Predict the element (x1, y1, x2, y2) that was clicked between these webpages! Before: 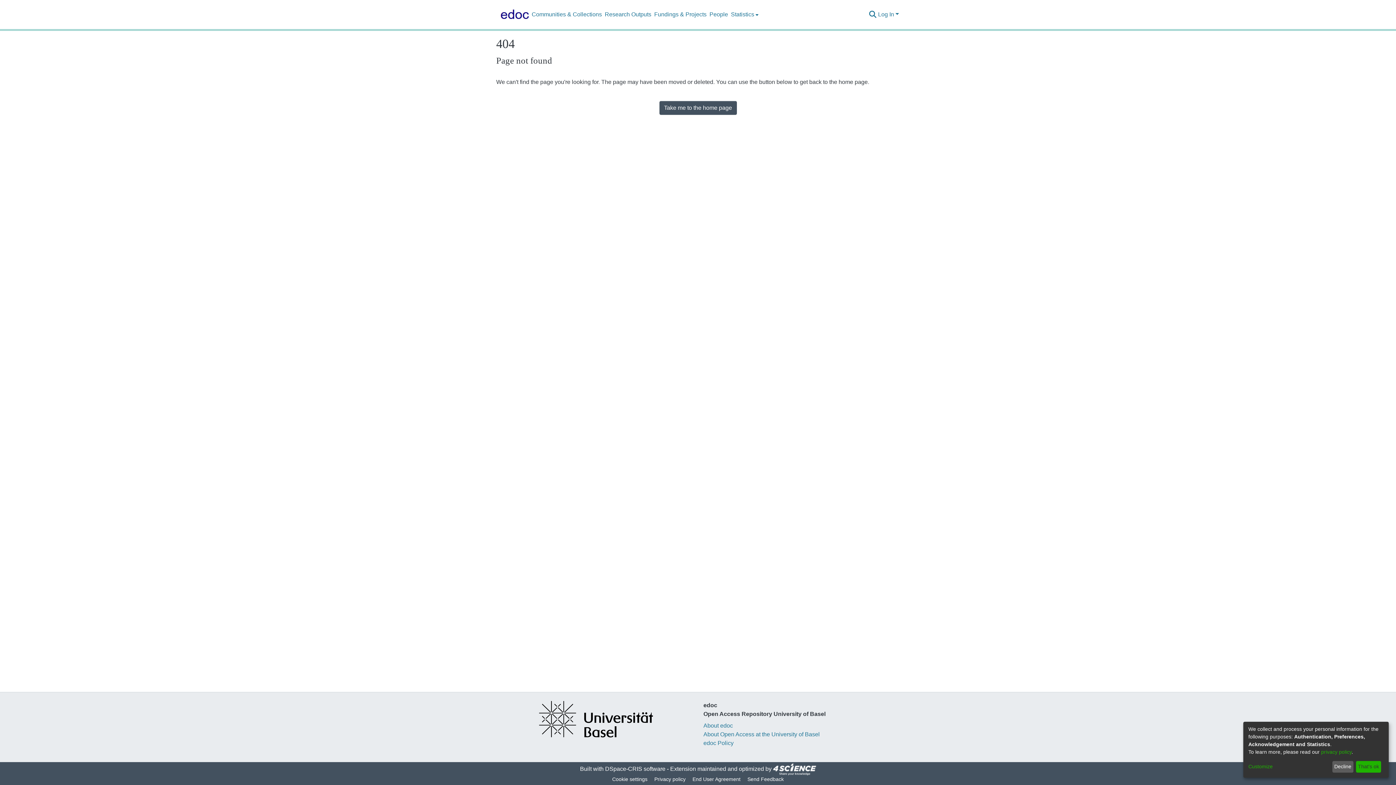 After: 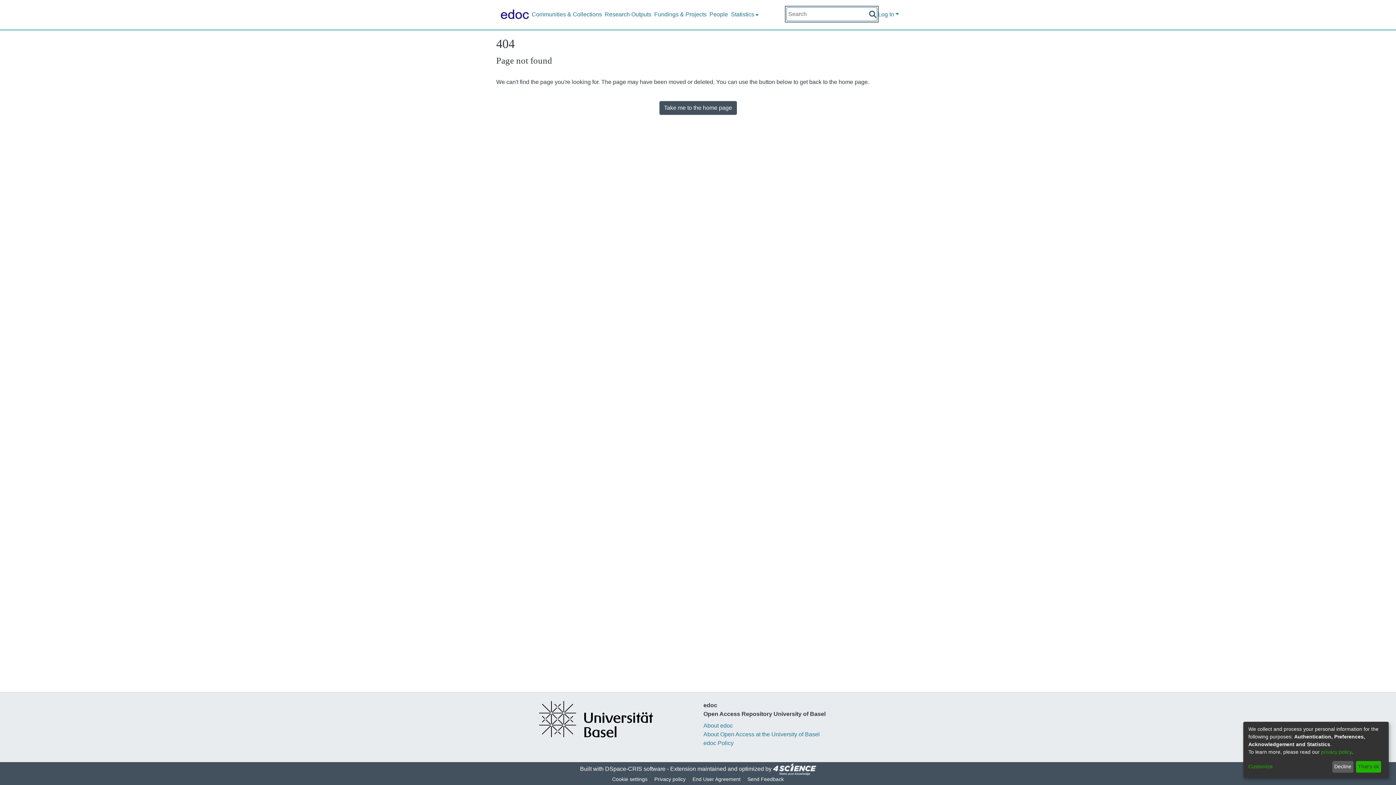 Action: bbox: (868, 10, 877, 18) label: Submit search